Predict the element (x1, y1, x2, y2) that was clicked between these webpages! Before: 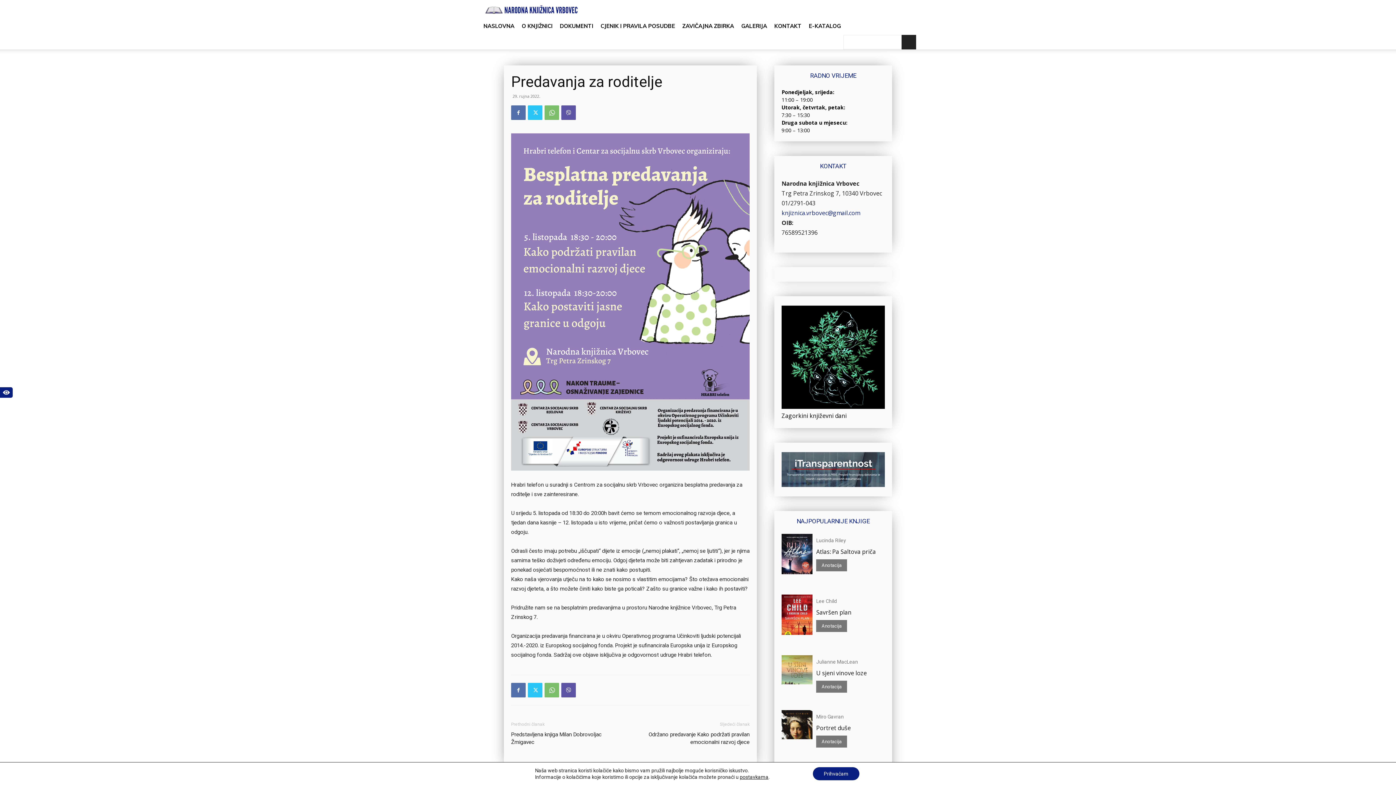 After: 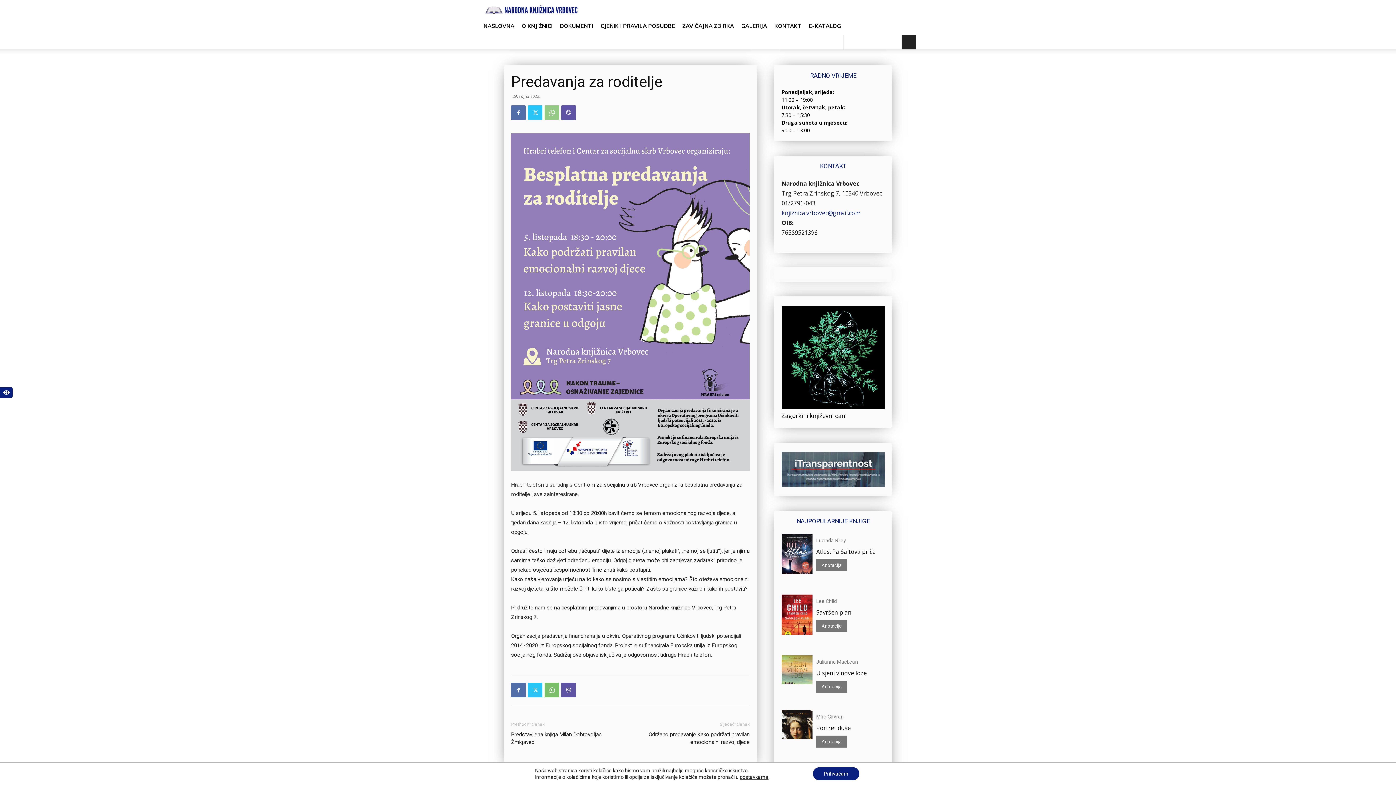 Action: bbox: (544, 105, 559, 120)